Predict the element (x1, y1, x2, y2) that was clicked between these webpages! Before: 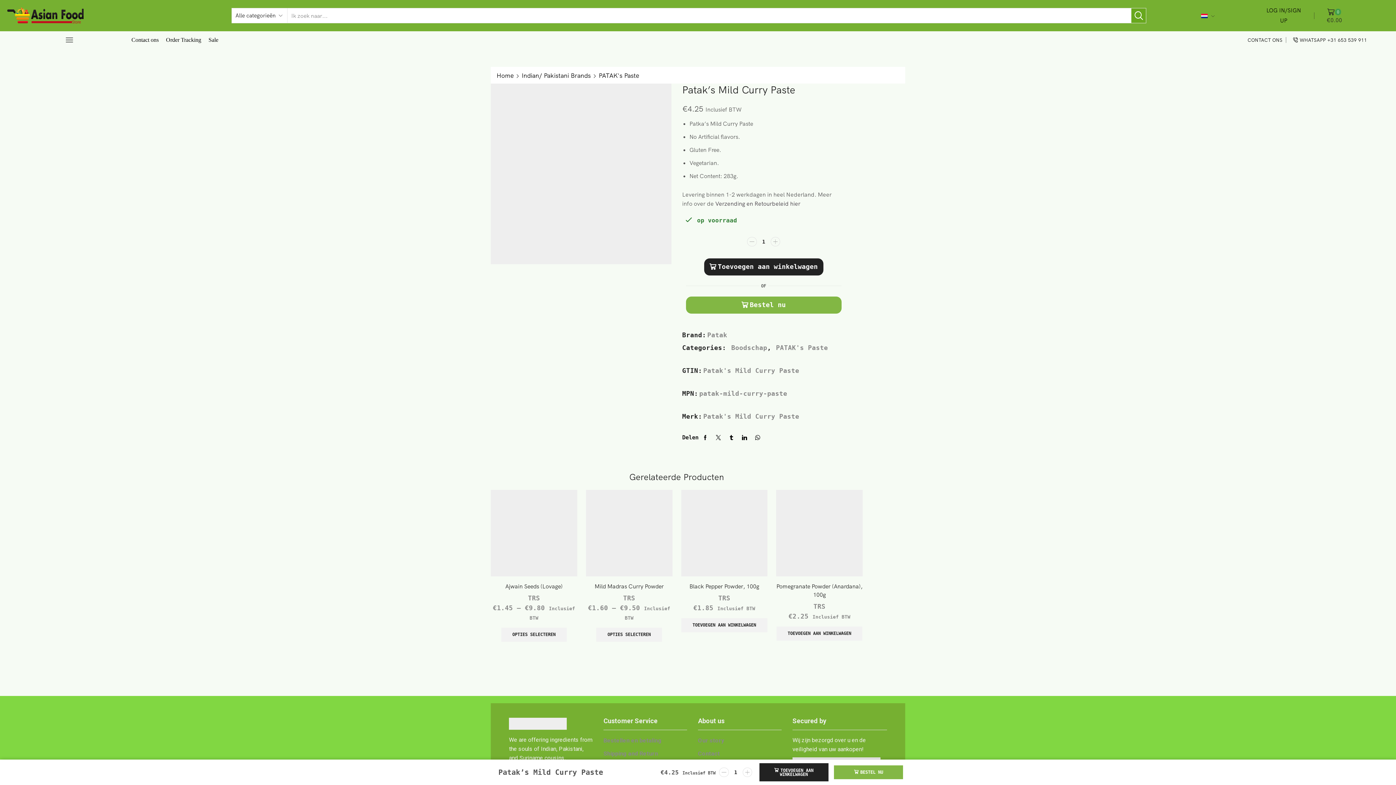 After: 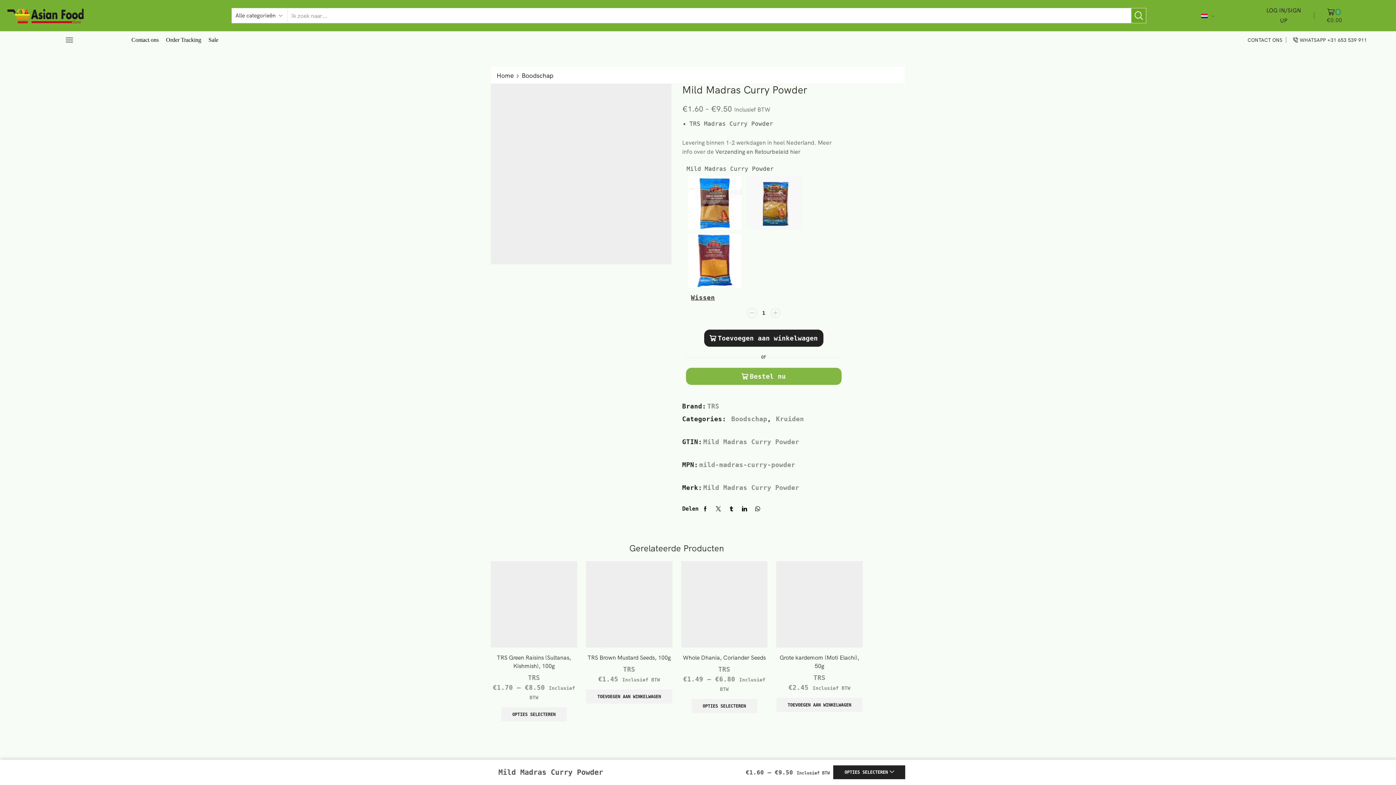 Action: bbox: (586, 490, 672, 576)